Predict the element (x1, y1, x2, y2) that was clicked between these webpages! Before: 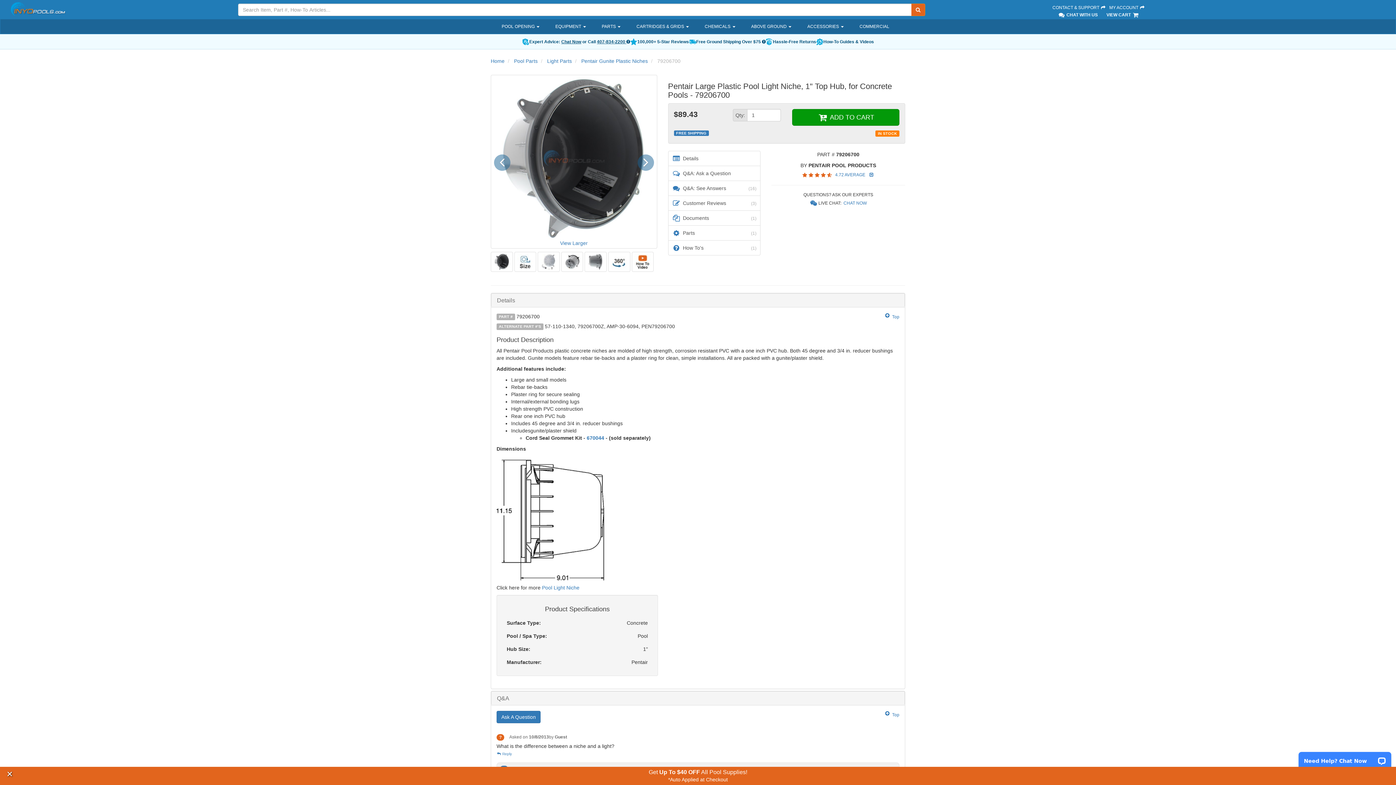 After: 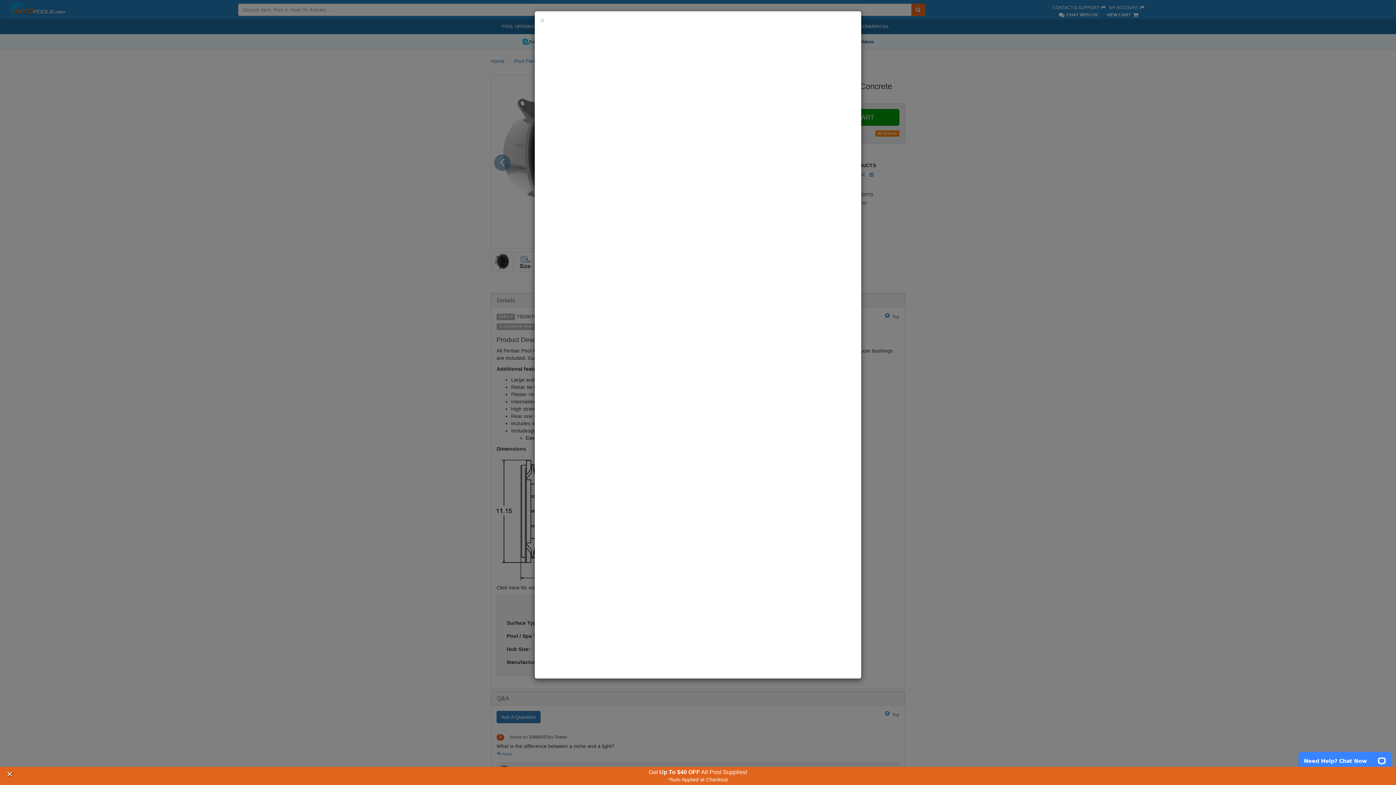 Action: bbox: (496, 752, 511, 756) label:  Reply